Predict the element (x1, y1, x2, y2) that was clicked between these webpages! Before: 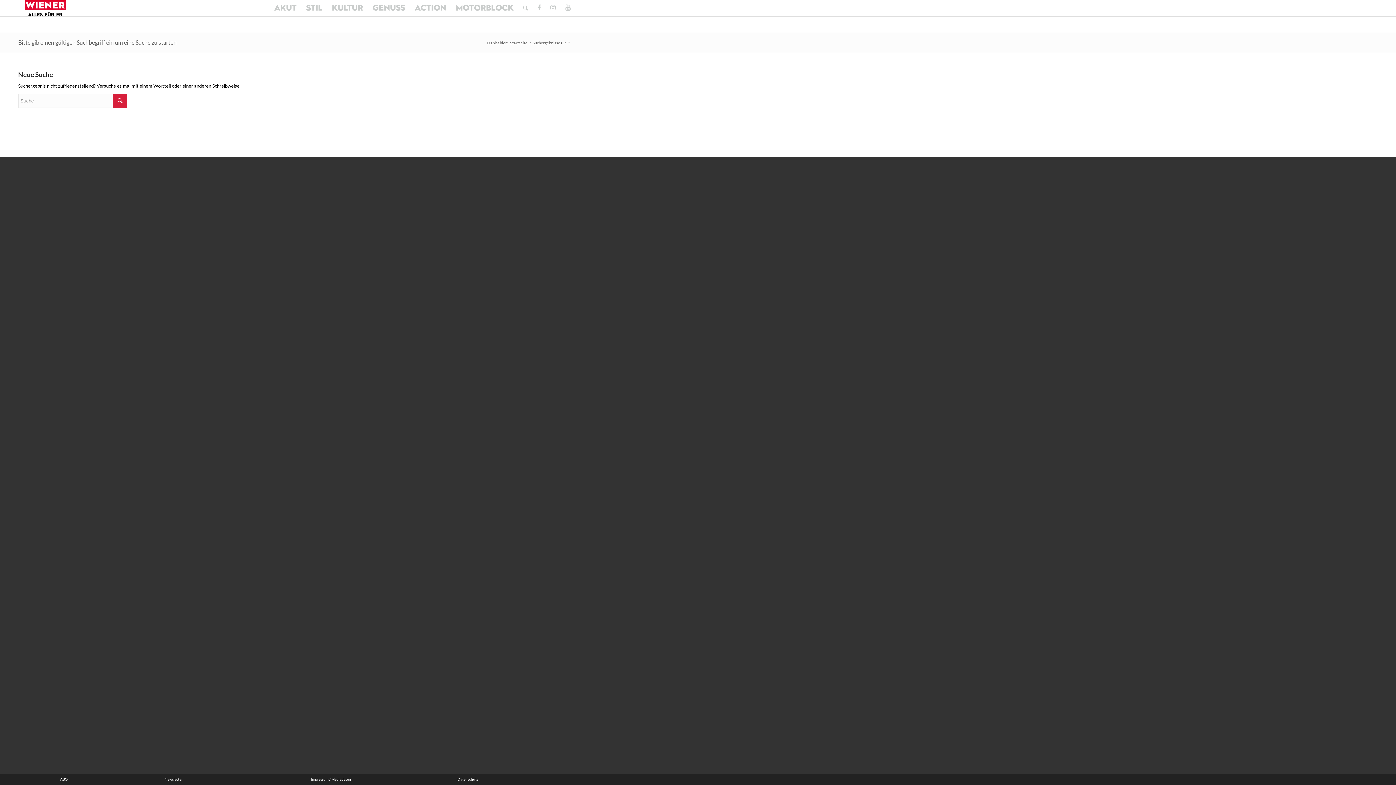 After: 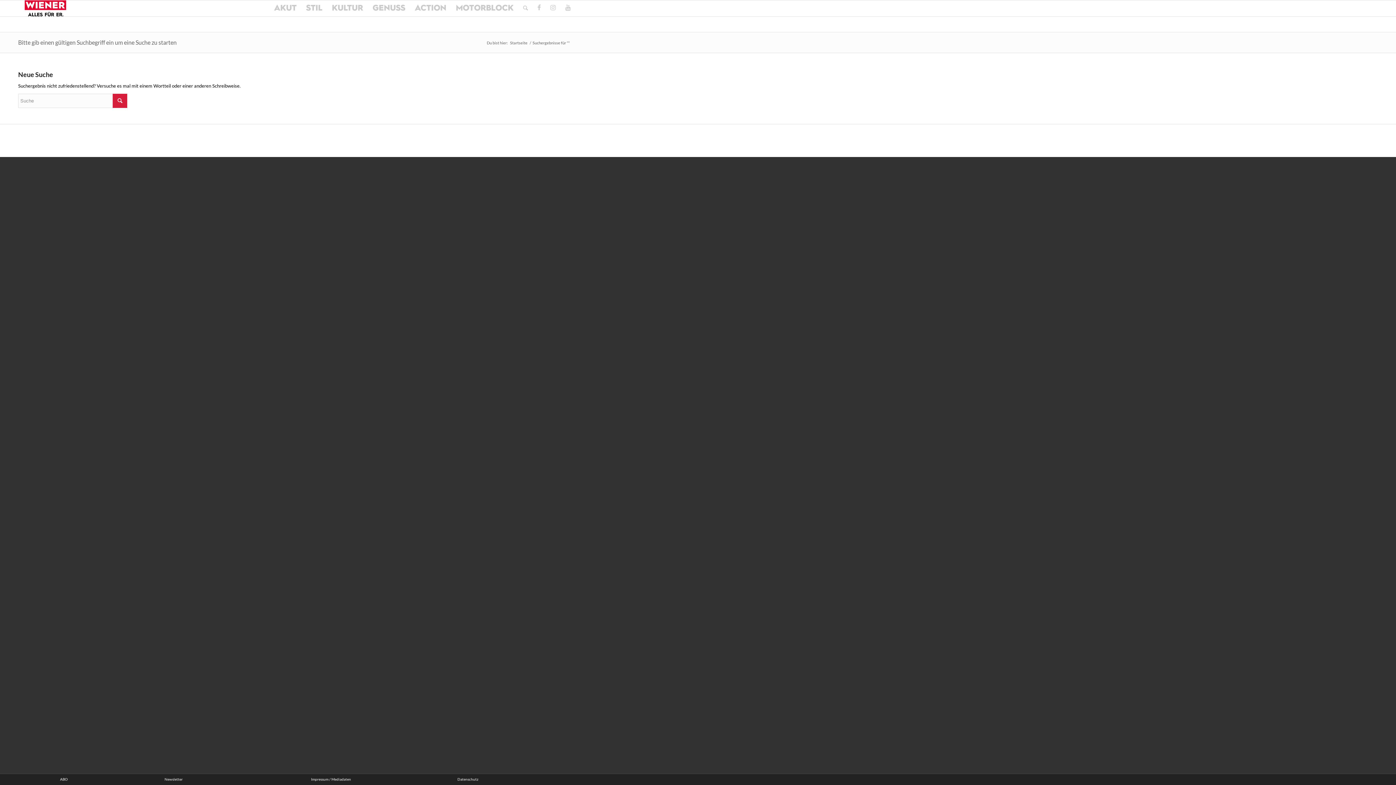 Action: bbox: (545, 0, 560, 16)